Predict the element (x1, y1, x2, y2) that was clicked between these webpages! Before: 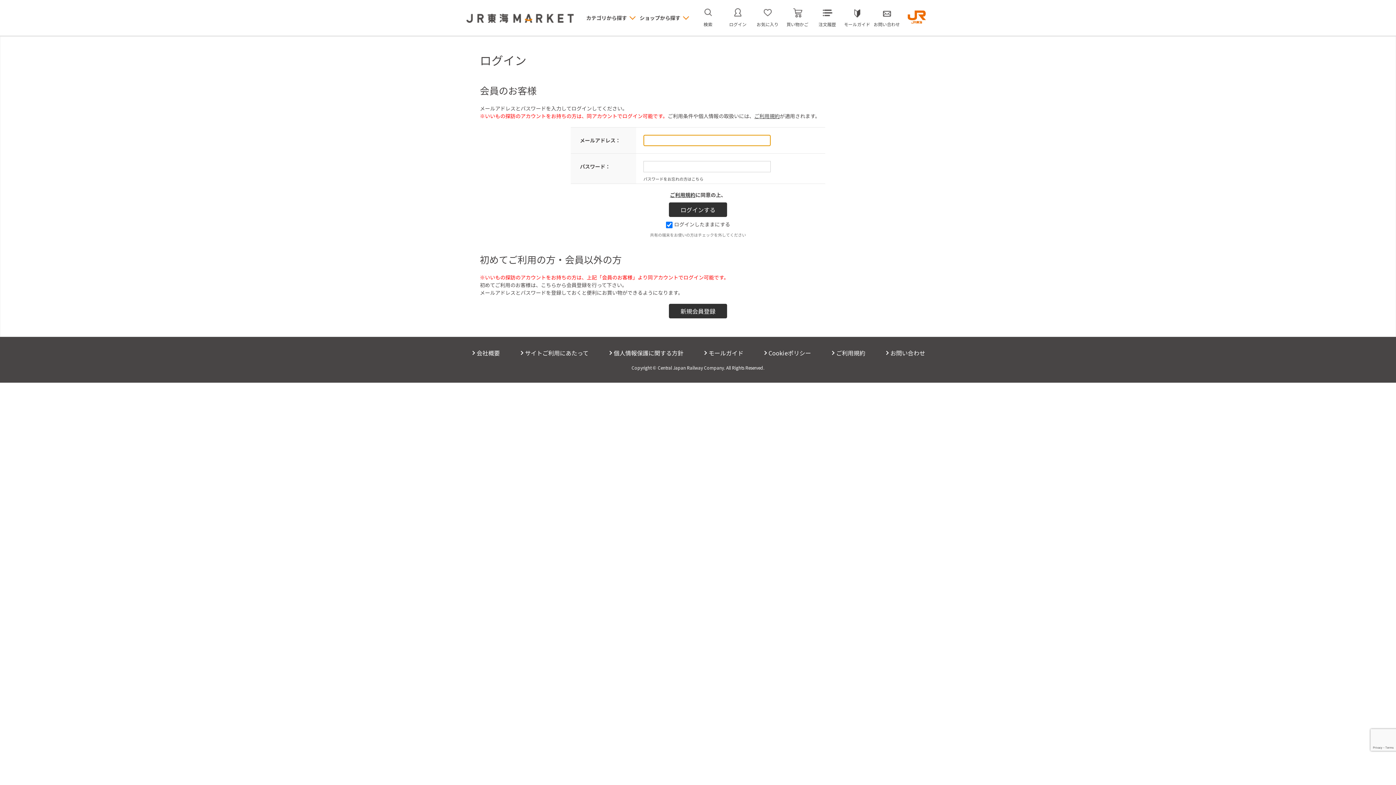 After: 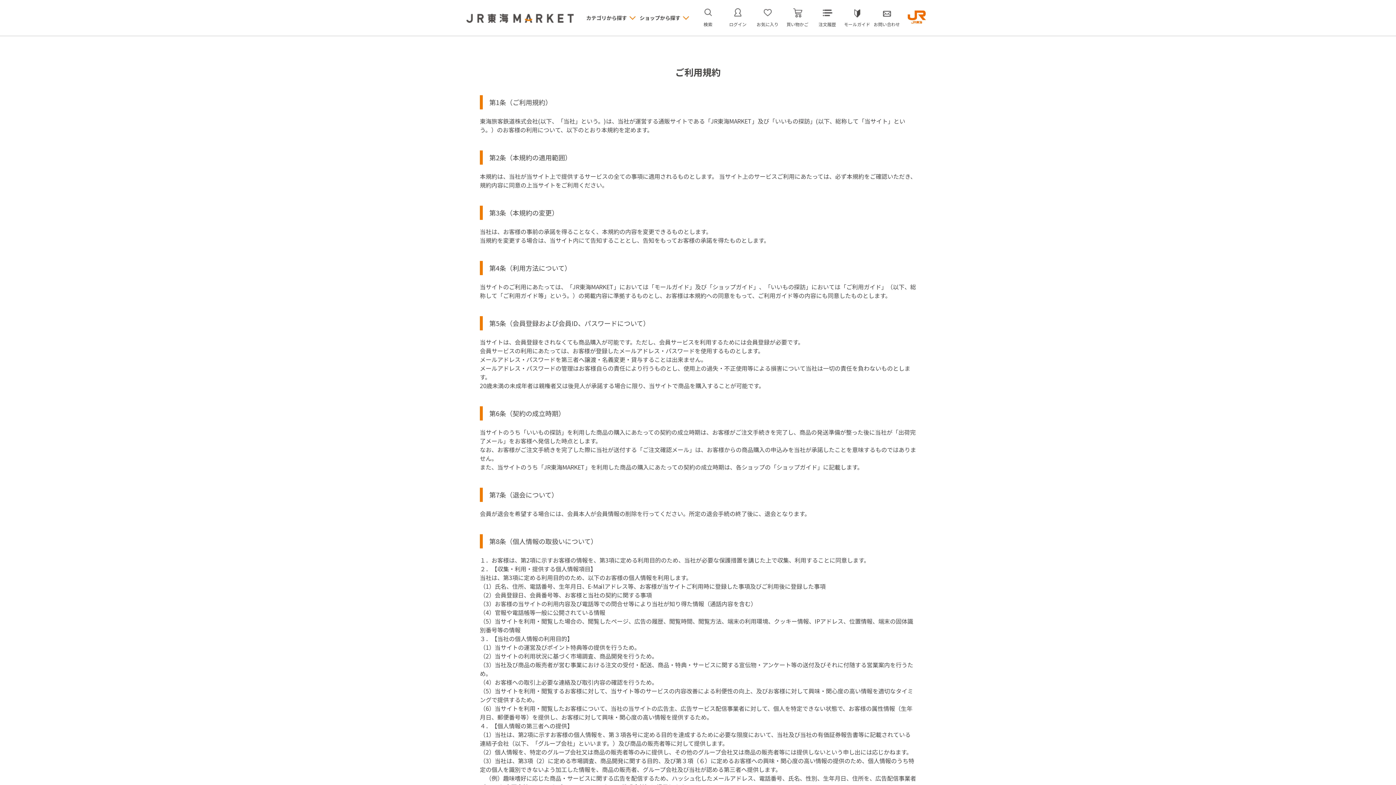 Action: label: ご利用規約 bbox: (836, 348, 865, 357)